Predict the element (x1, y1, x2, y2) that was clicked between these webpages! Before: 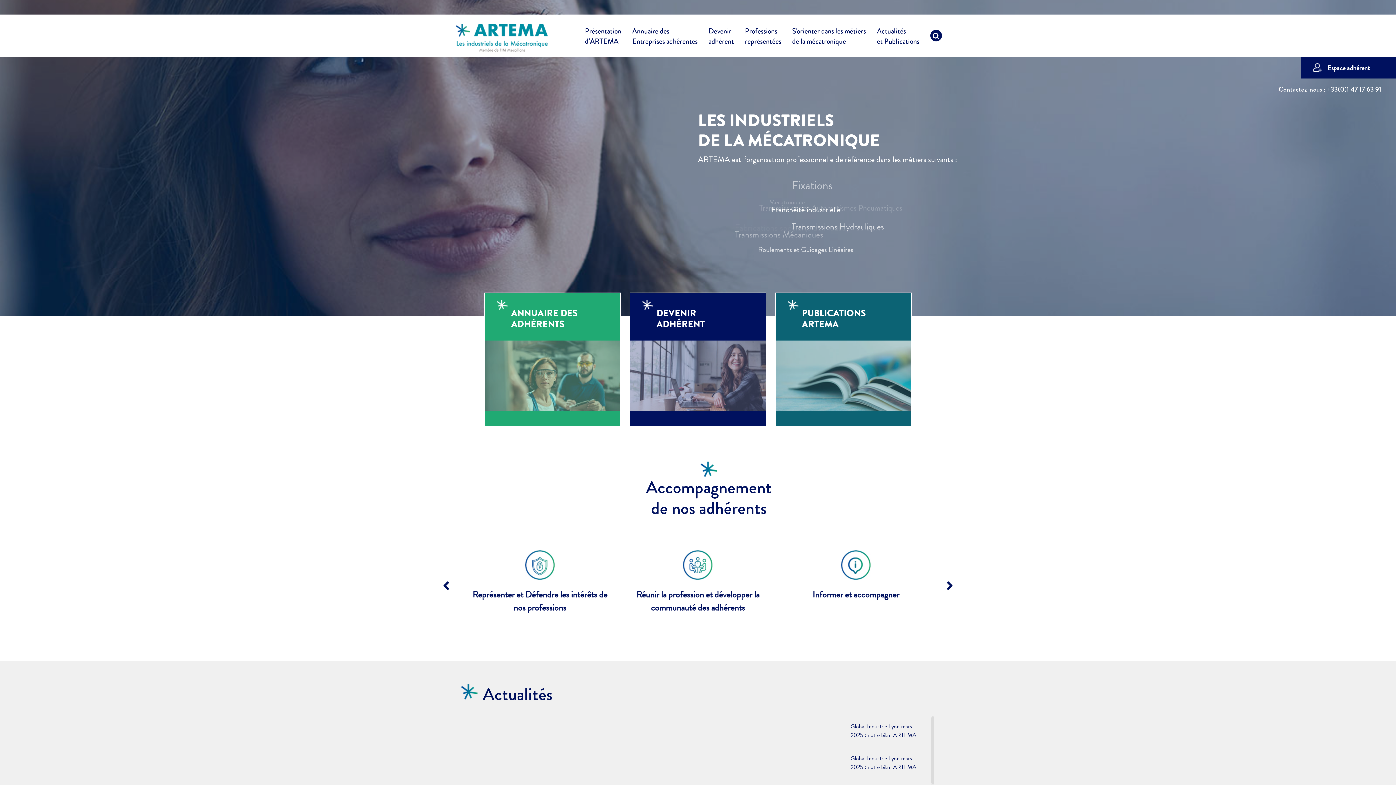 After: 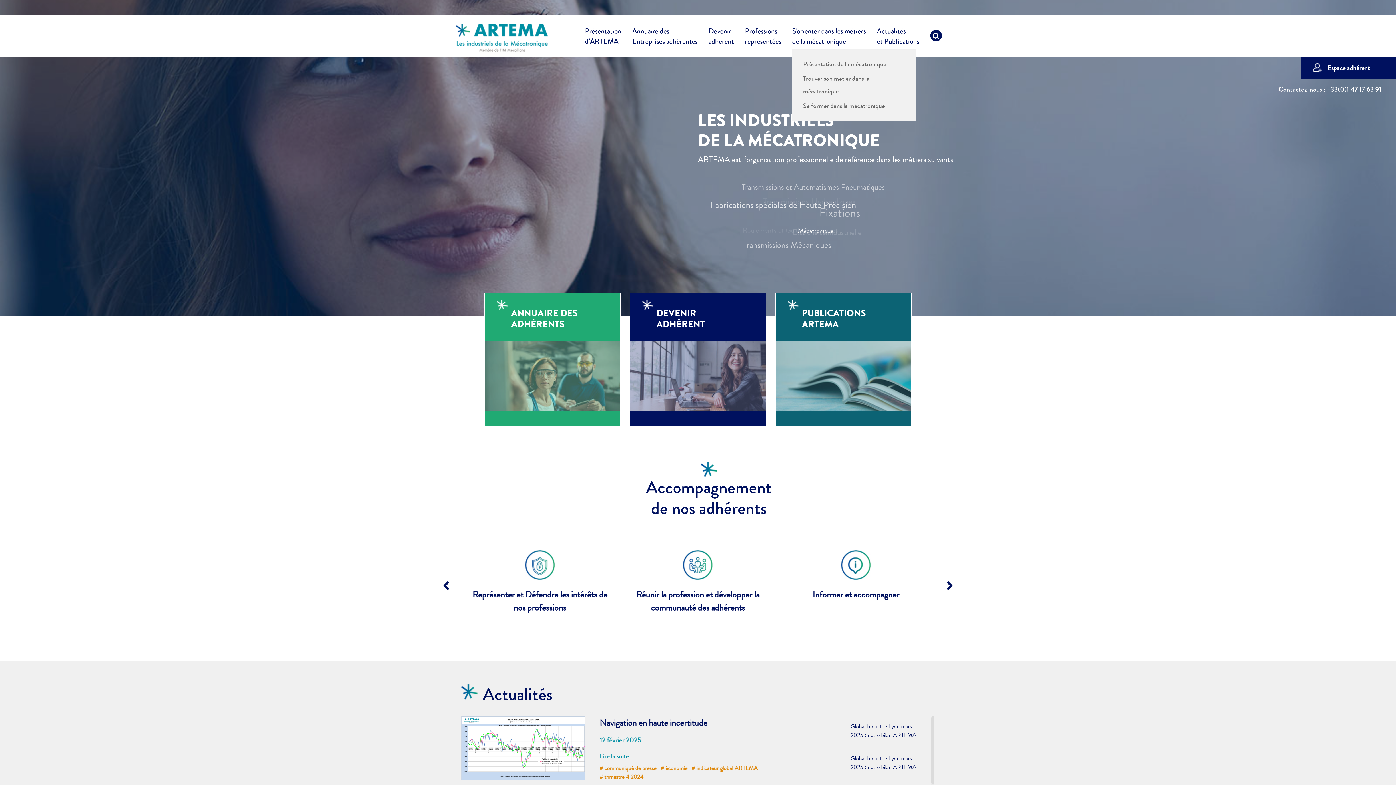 Action: bbox: (792, 26, 866, 48) label: S'orienter dans les métiers
de la mécatronique